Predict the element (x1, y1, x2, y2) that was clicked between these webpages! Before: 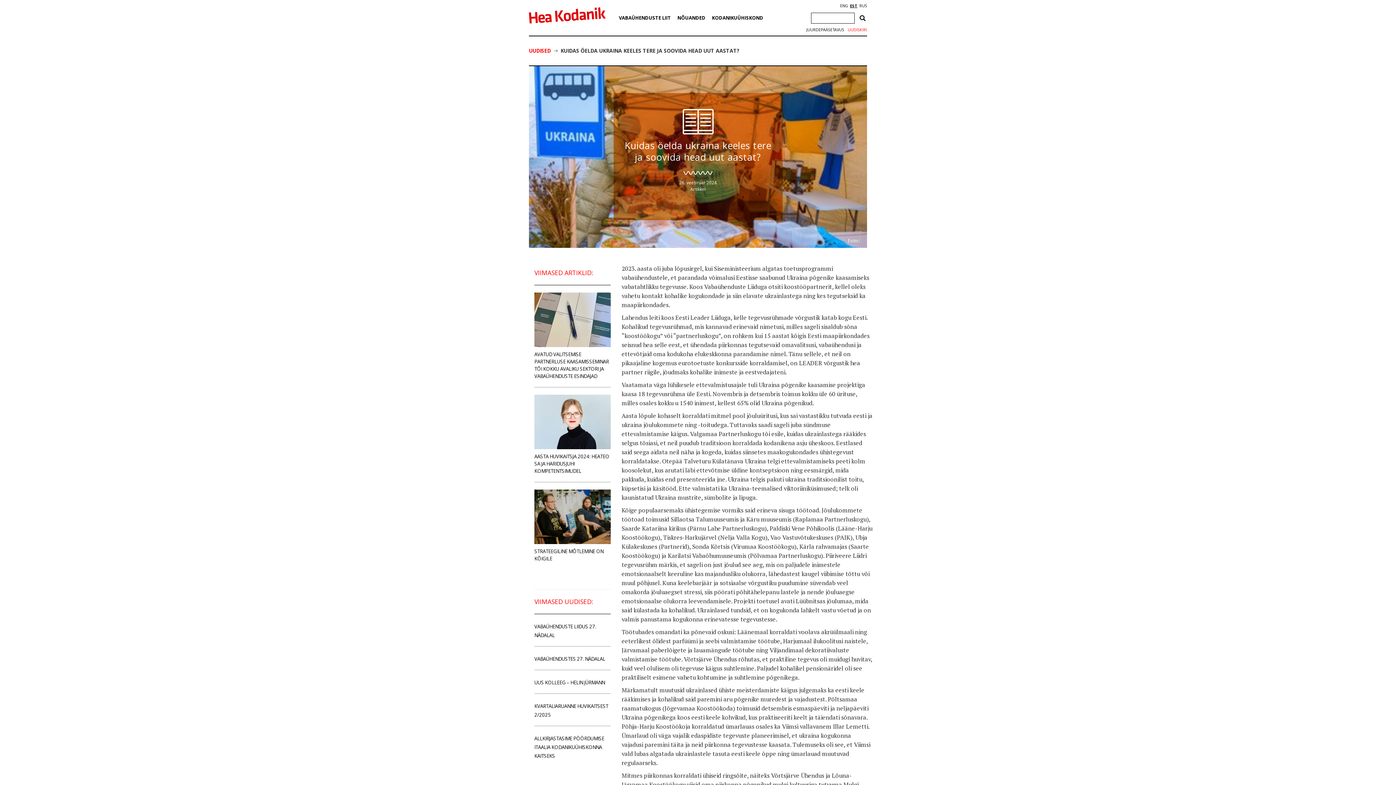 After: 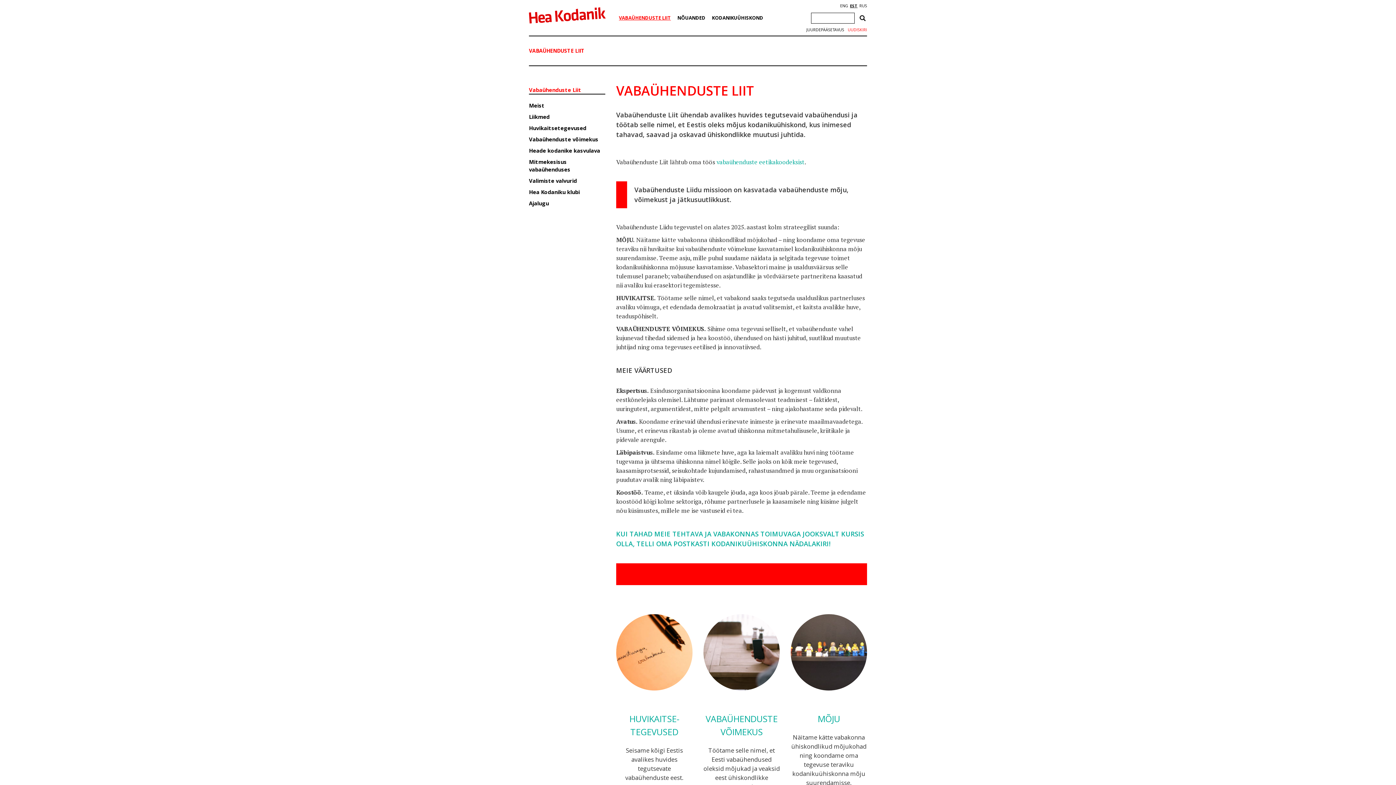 Action: bbox: (619, 14, 671, 21) label: VABAÜHENDUSTE LIIT